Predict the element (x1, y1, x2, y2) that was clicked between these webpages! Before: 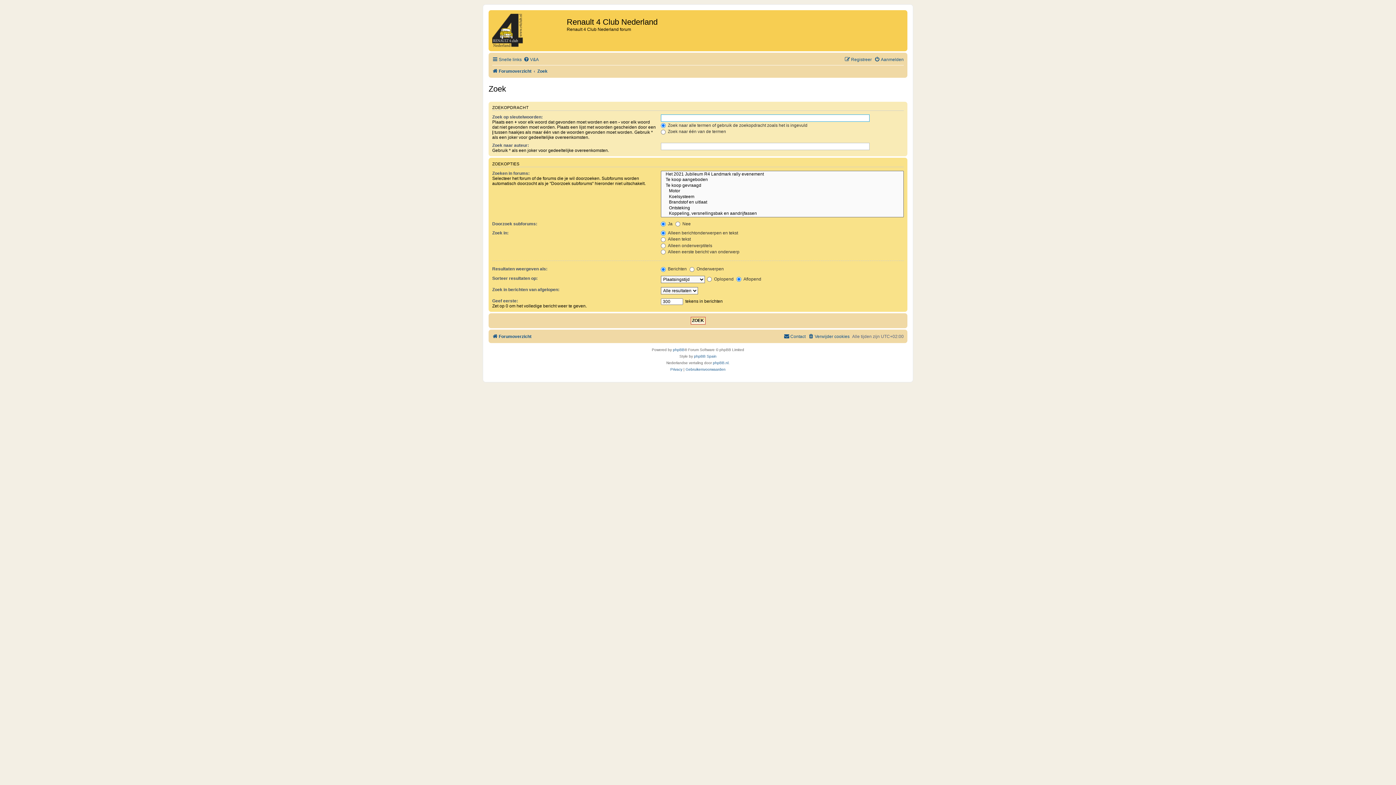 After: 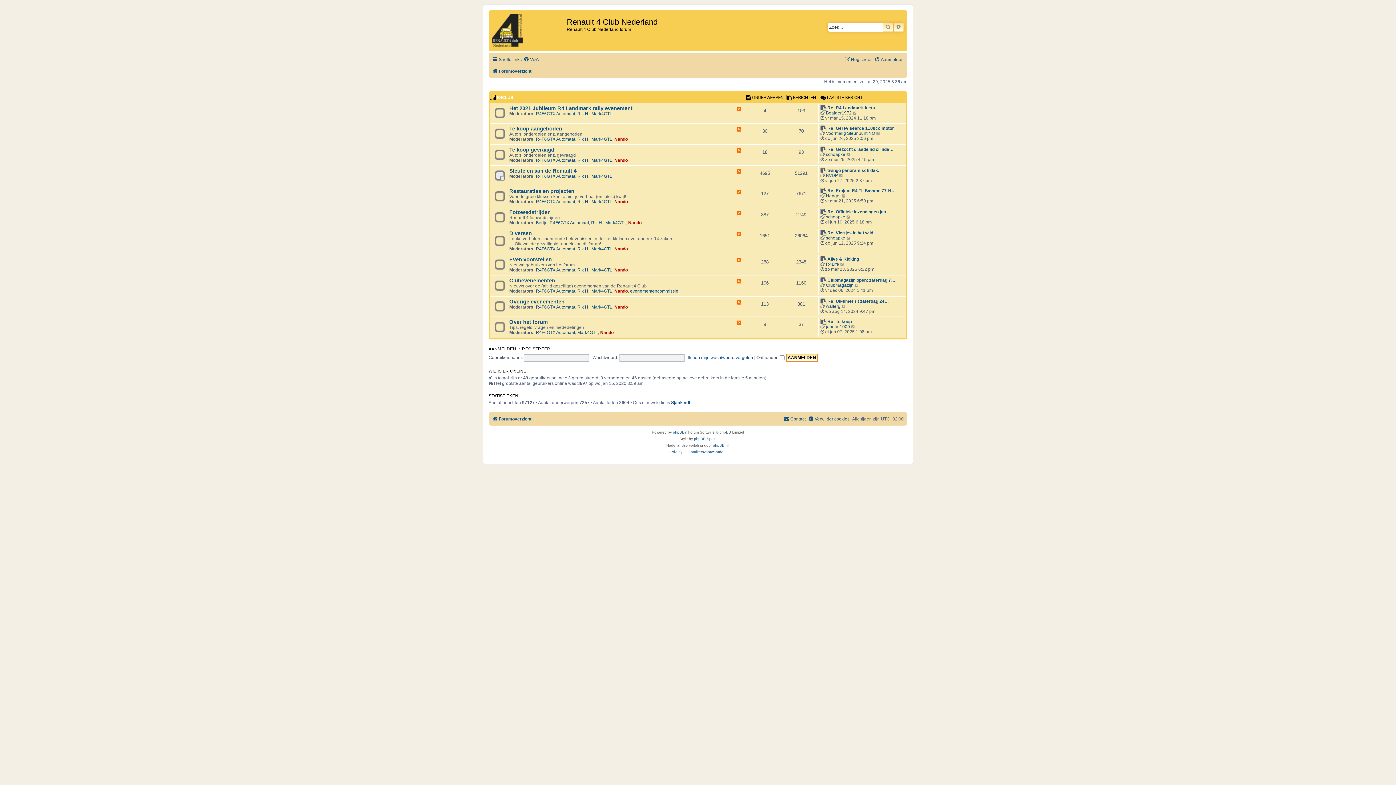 Action: bbox: (490, 12, 566, 49)